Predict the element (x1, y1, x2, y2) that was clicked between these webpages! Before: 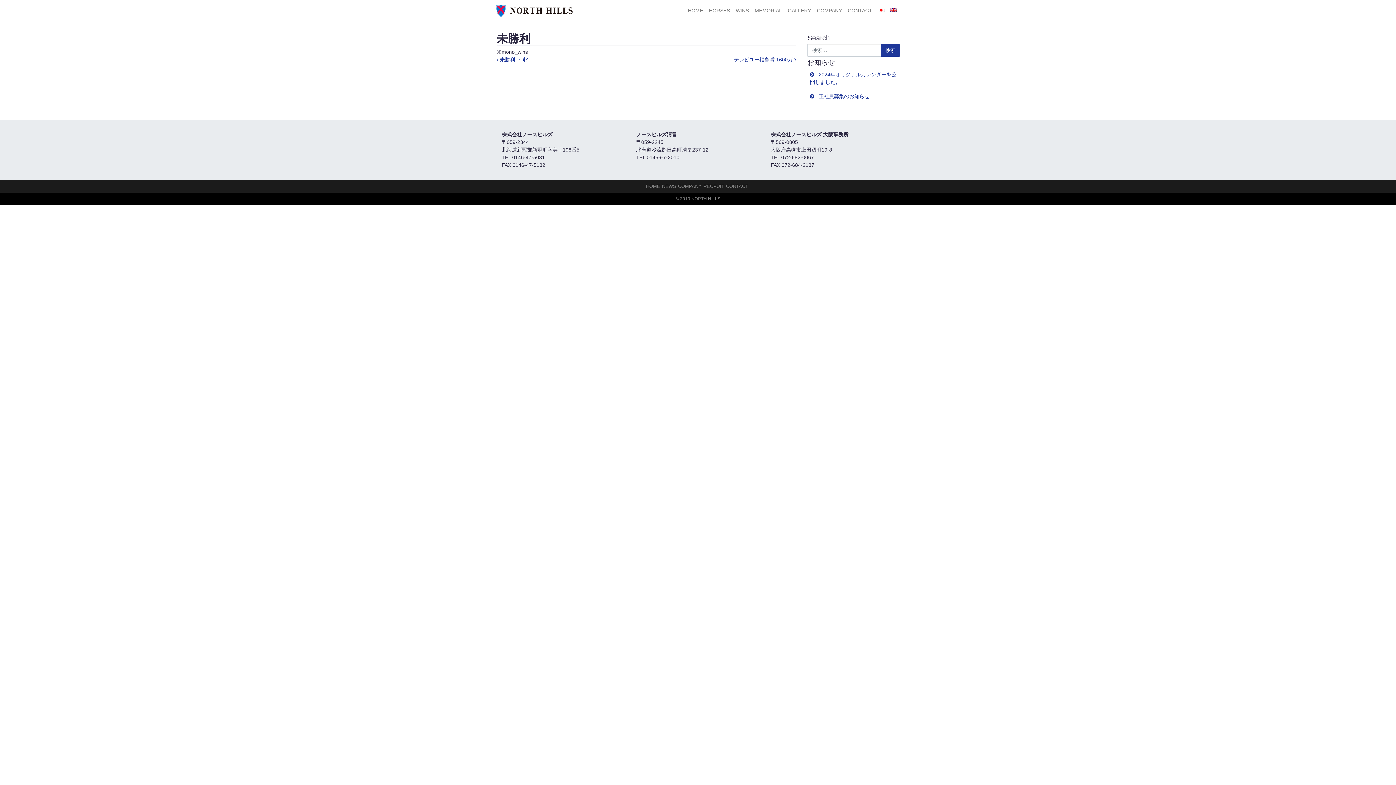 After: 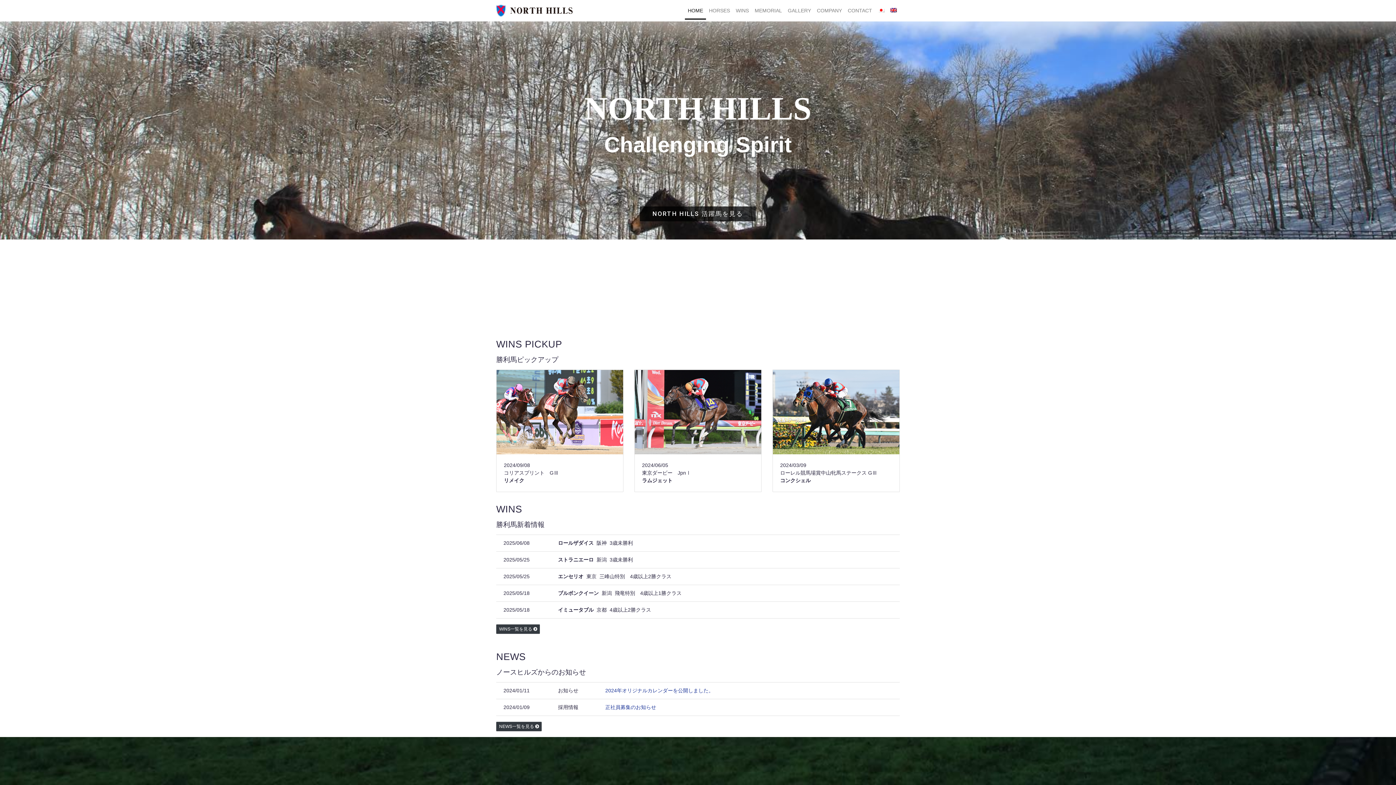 Action: label: HOME bbox: (646, 183, 660, 188)